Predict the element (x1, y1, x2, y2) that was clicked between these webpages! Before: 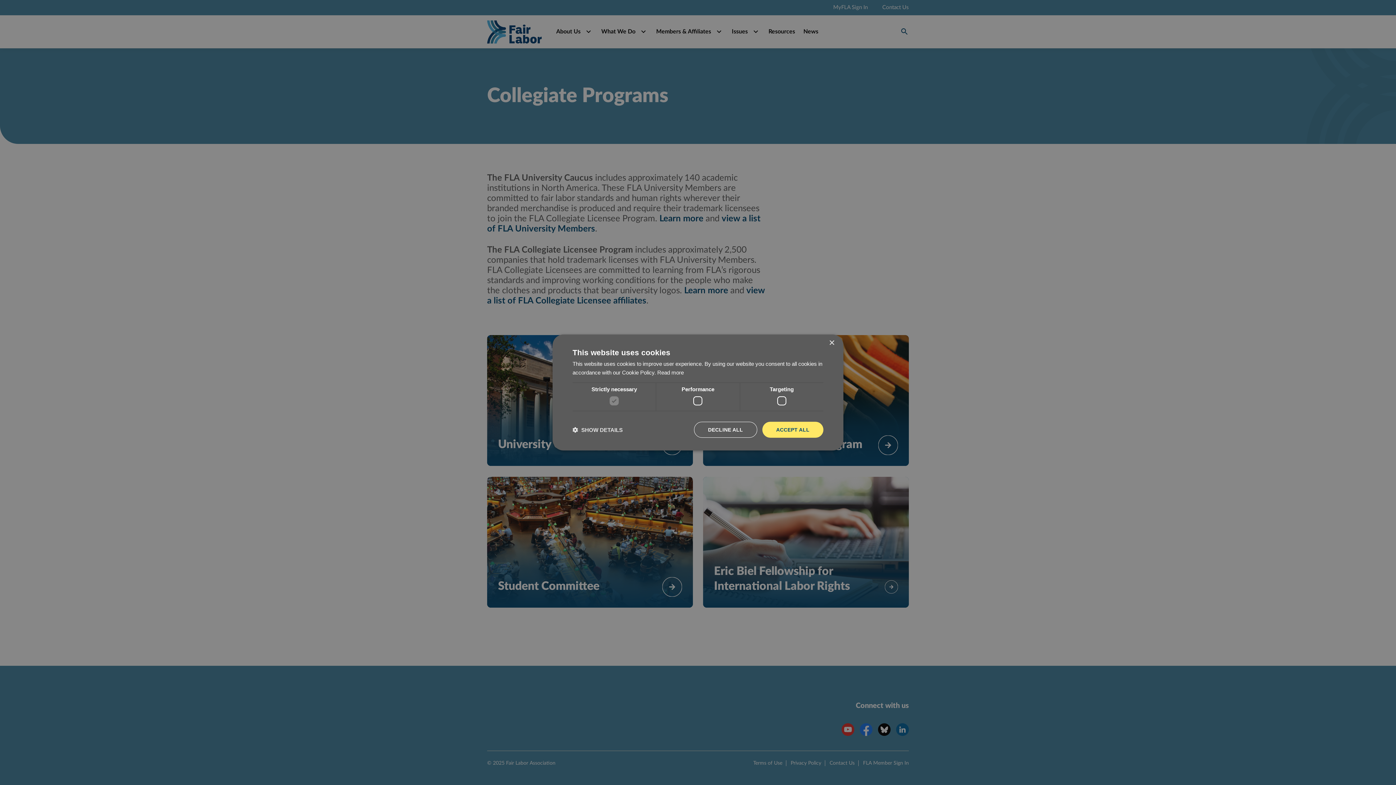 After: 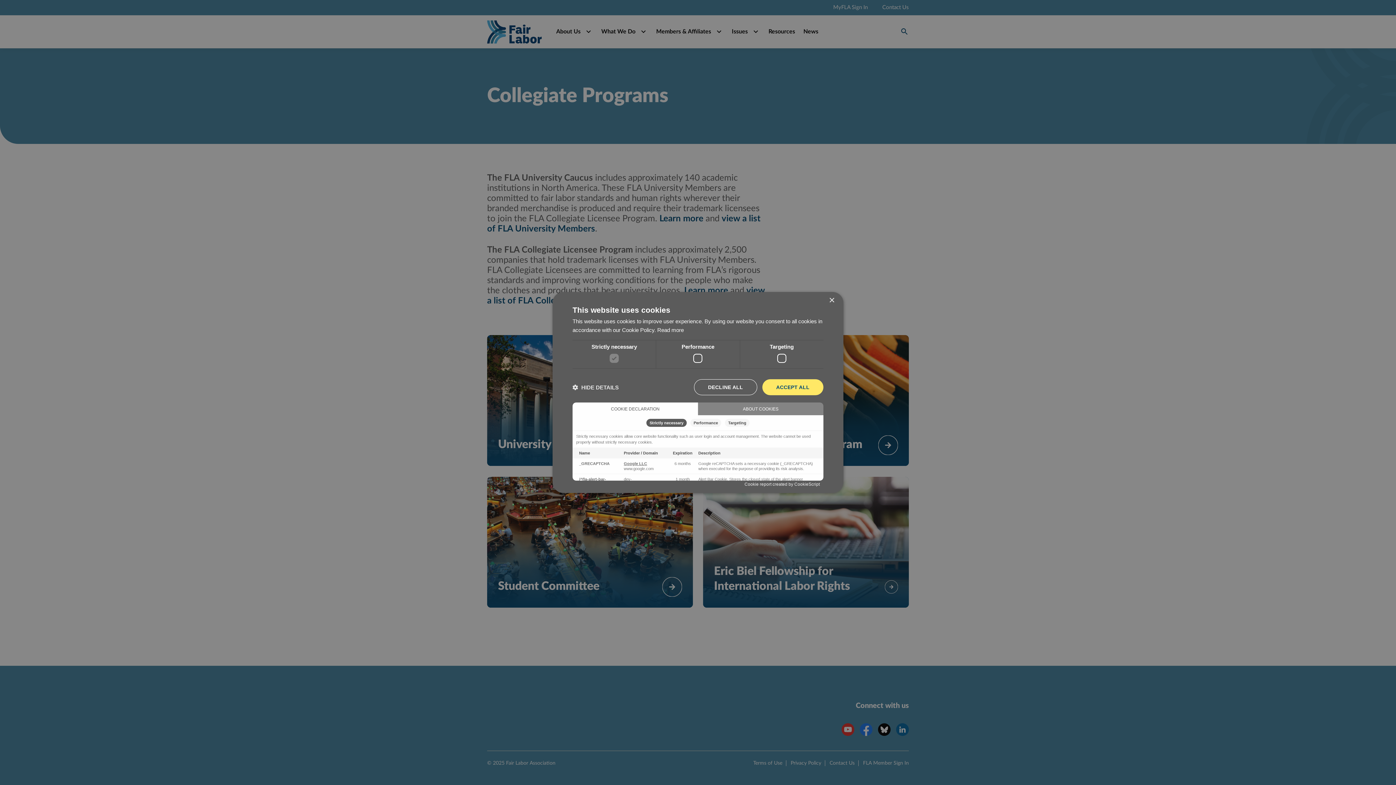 Action: label:  SHOW DETAILS bbox: (572, 426, 622, 433)